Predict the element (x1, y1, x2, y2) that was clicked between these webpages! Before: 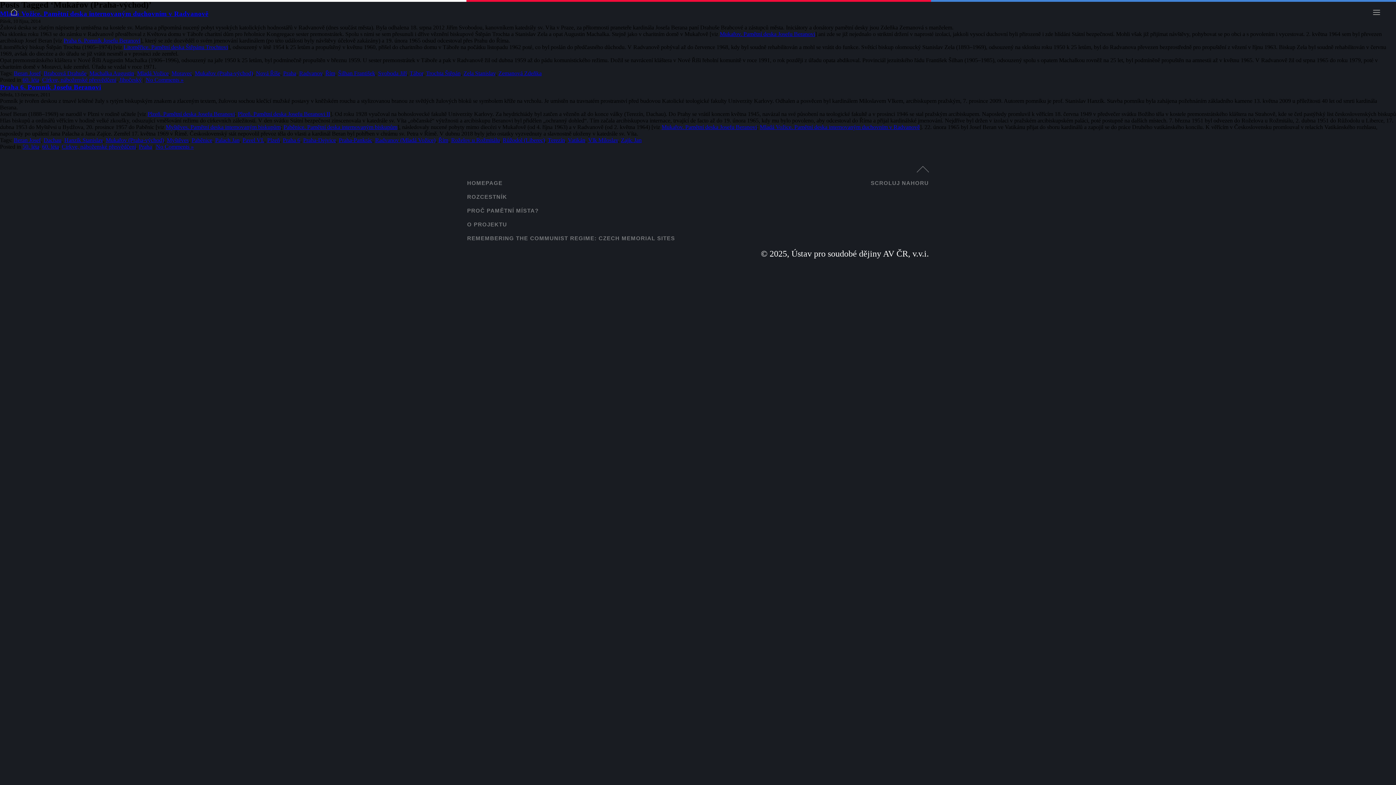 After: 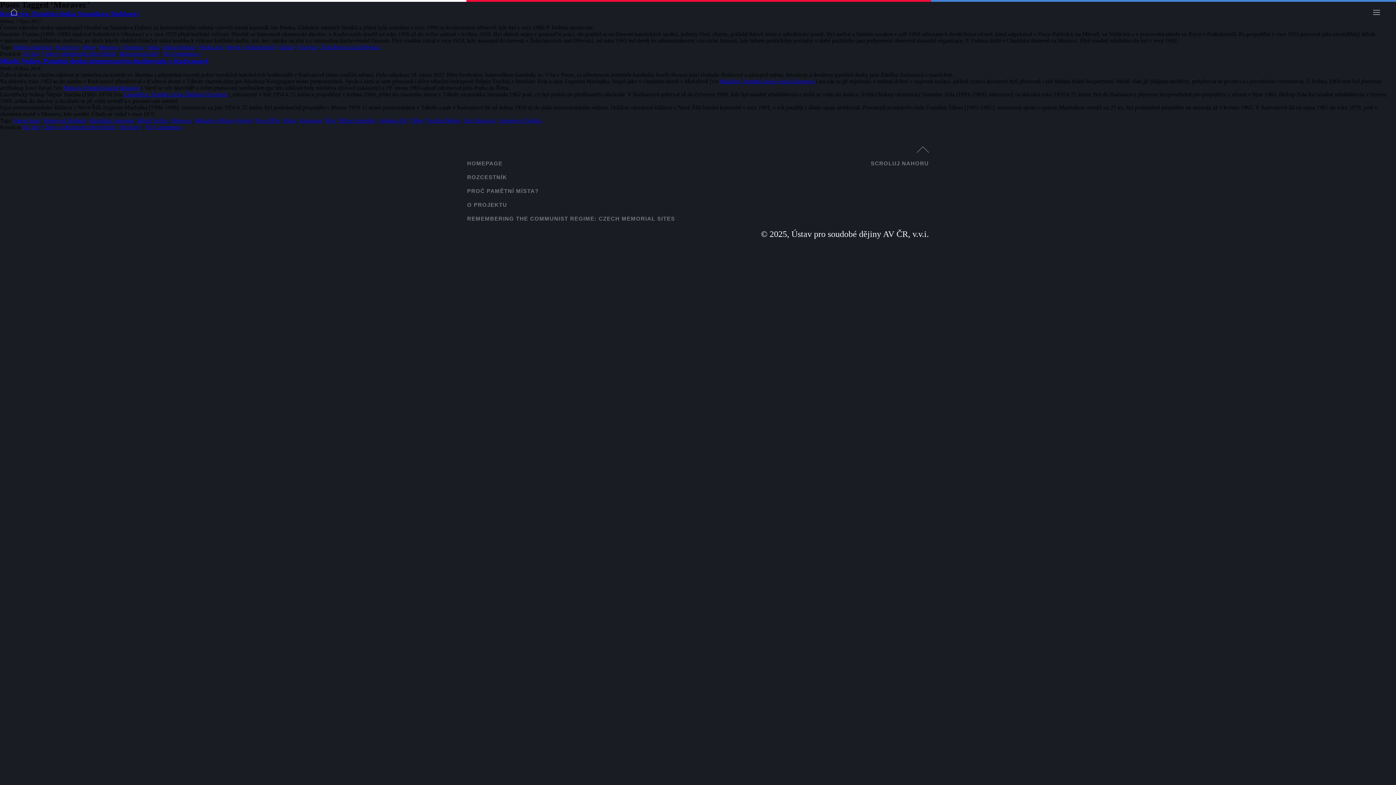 Action: label: Moravec bbox: (171, 70, 192, 76)